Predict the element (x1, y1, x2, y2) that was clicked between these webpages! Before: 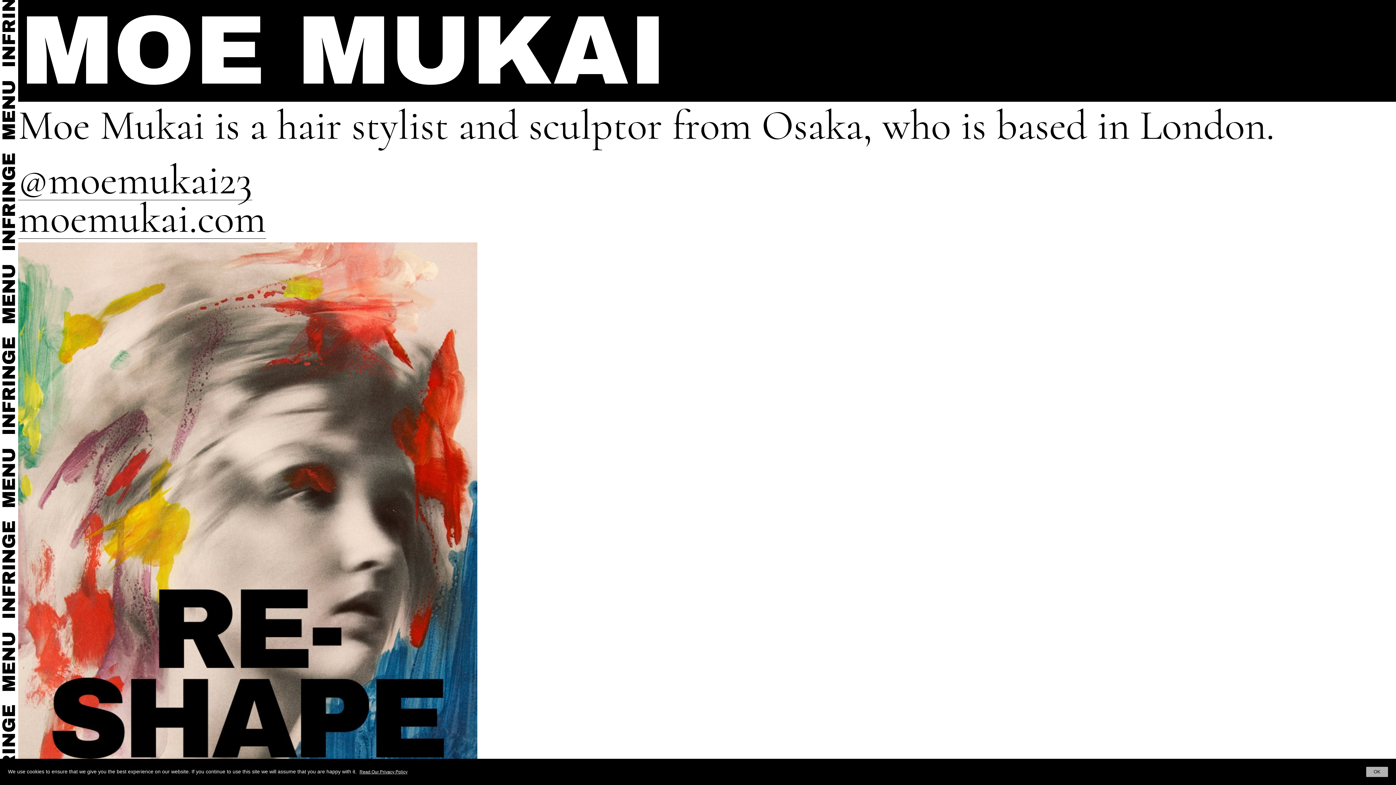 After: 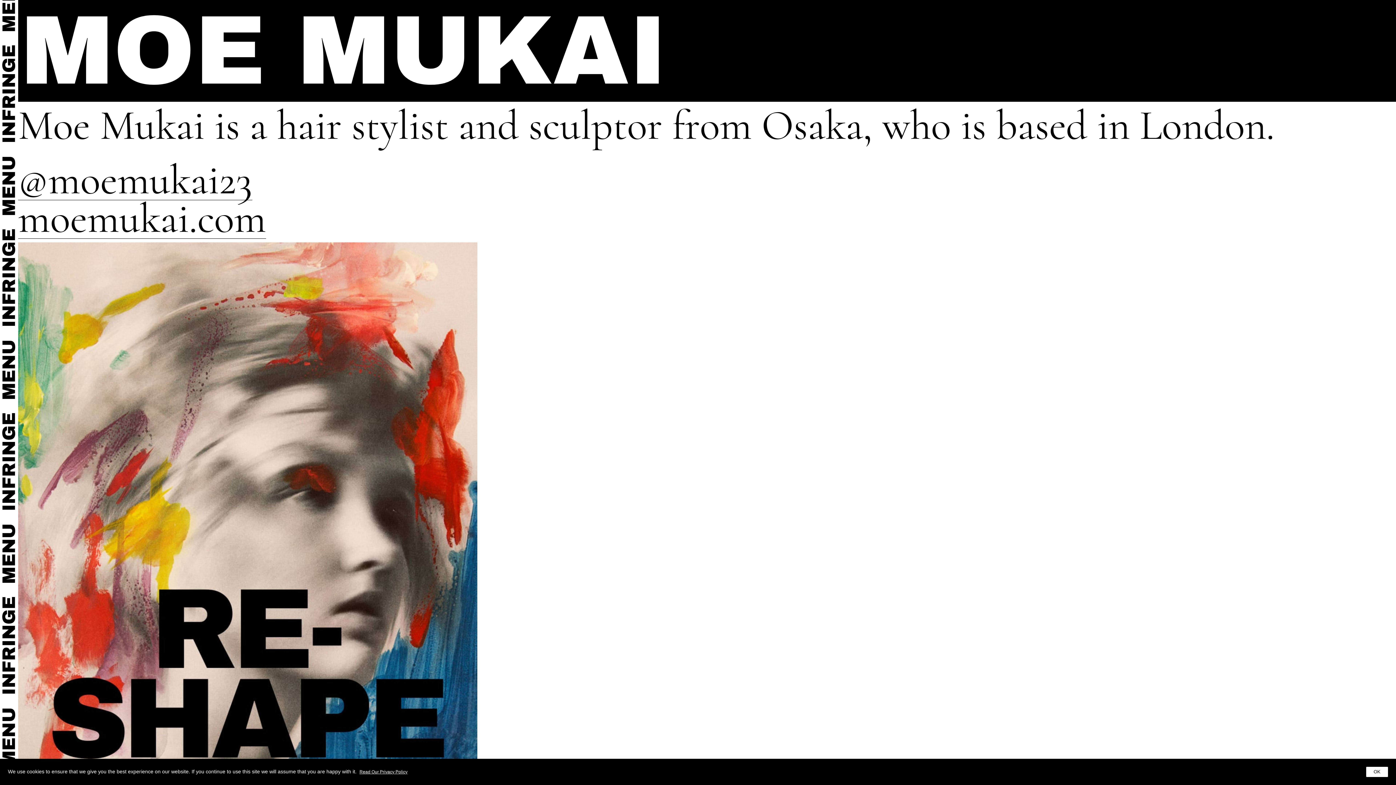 Action: bbox: (18, 200, 266, 238) label: moemukai.com